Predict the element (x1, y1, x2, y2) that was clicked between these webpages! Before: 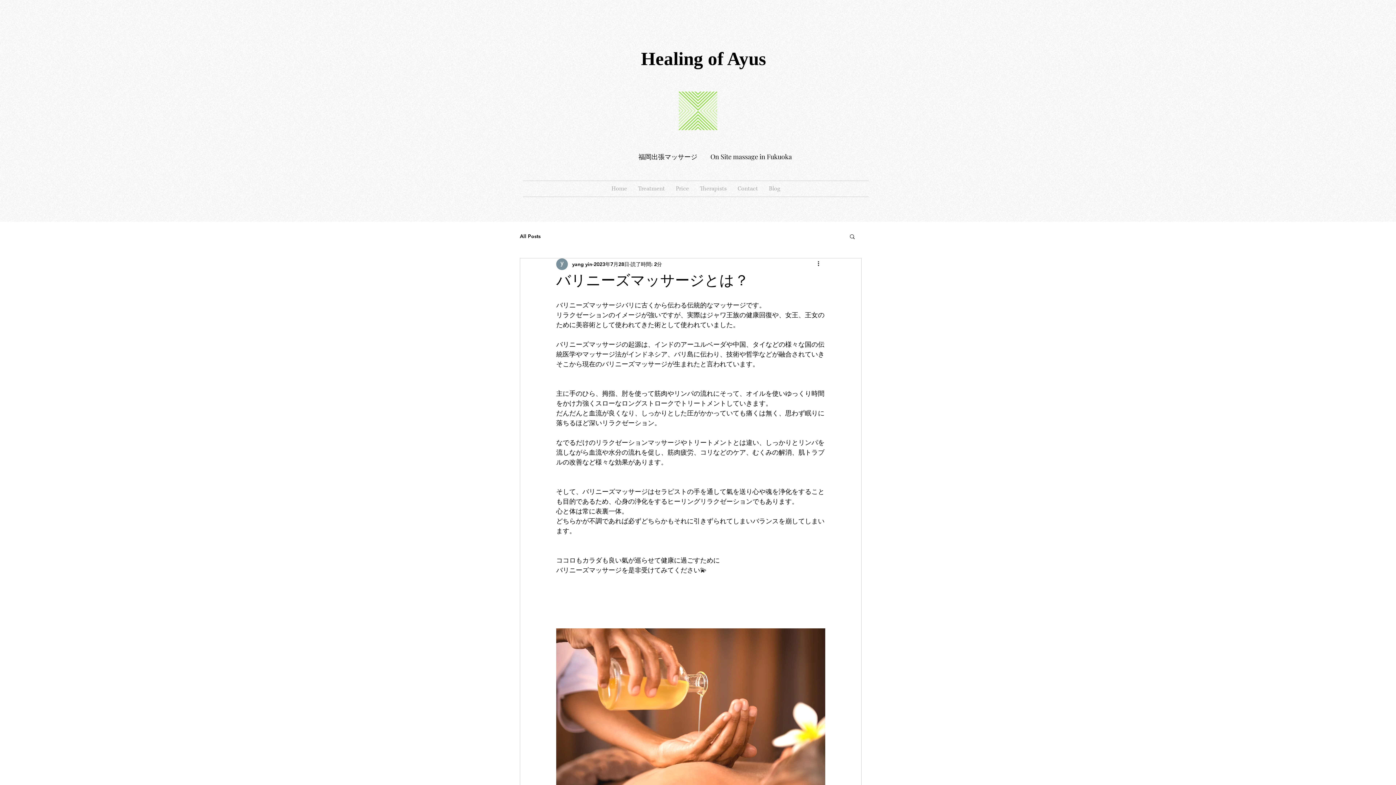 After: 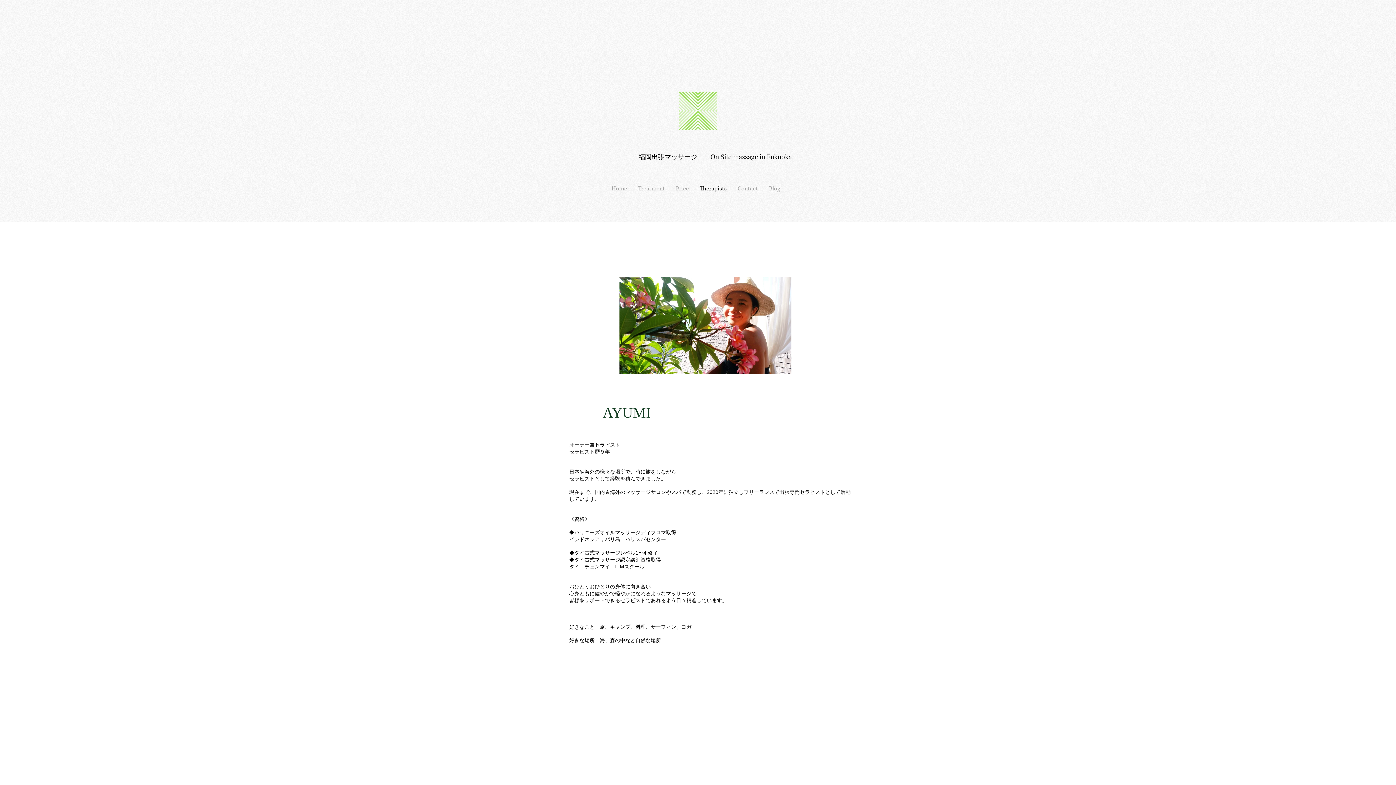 Action: bbox: (694, 181, 732, 196) label: Therapists